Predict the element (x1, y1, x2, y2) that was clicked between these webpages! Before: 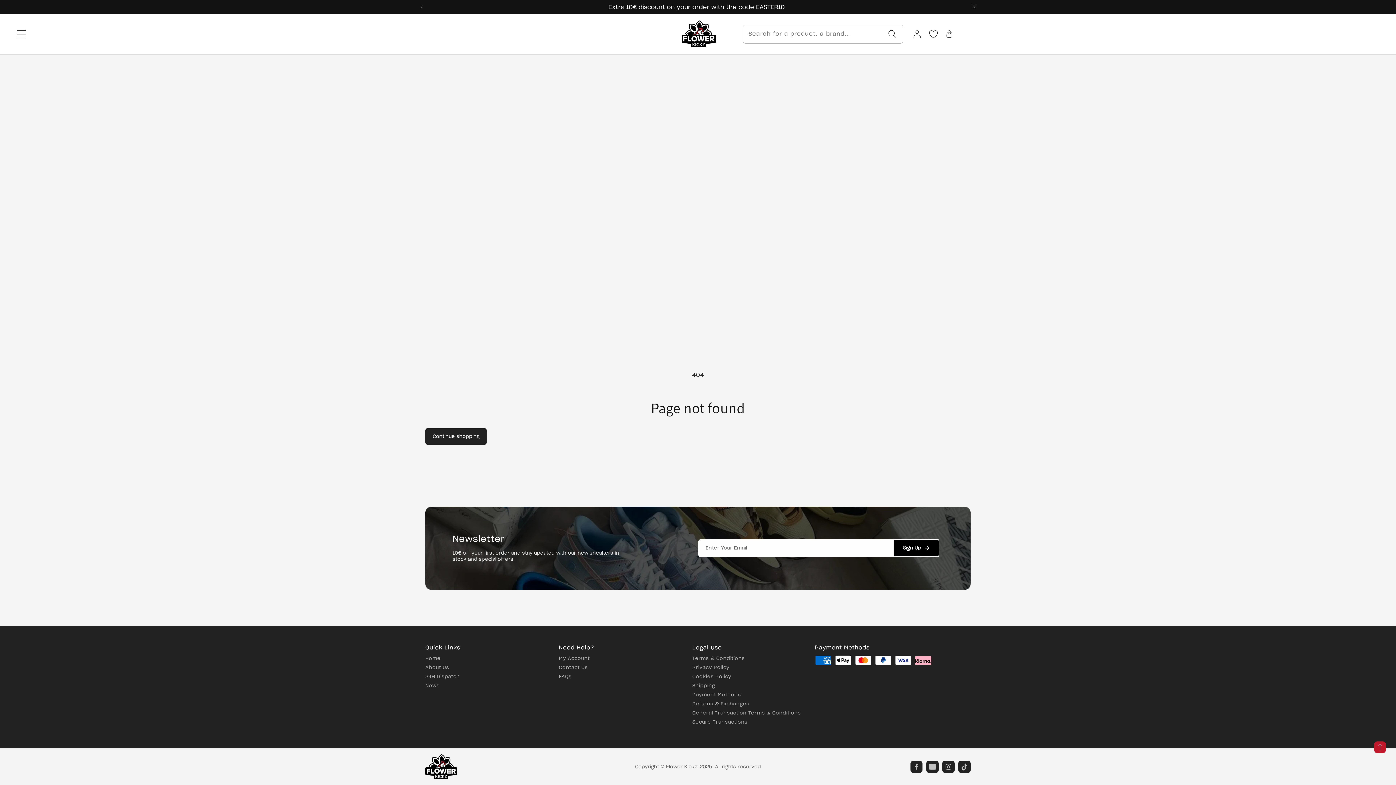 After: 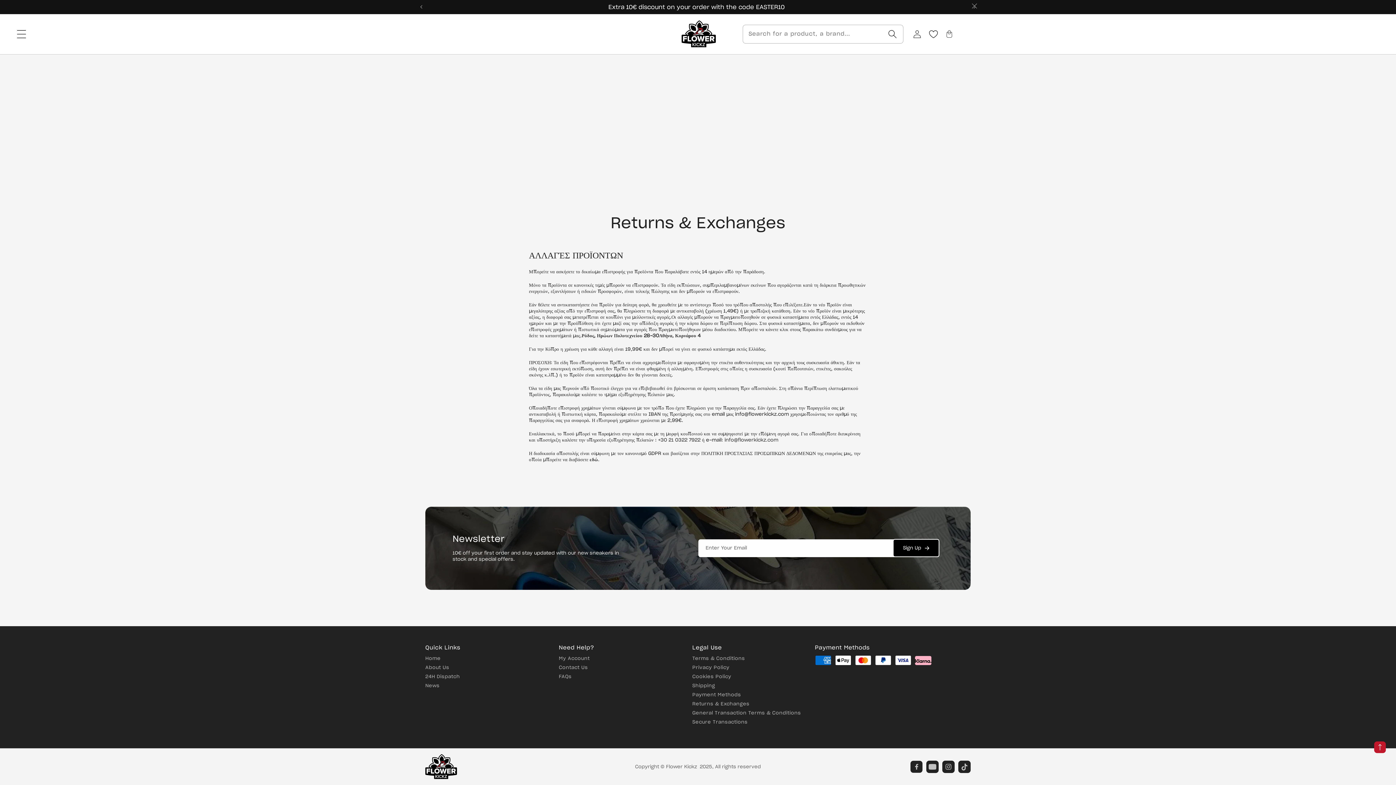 Action: bbox: (692, 701, 749, 707) label: Returns & Exchanges